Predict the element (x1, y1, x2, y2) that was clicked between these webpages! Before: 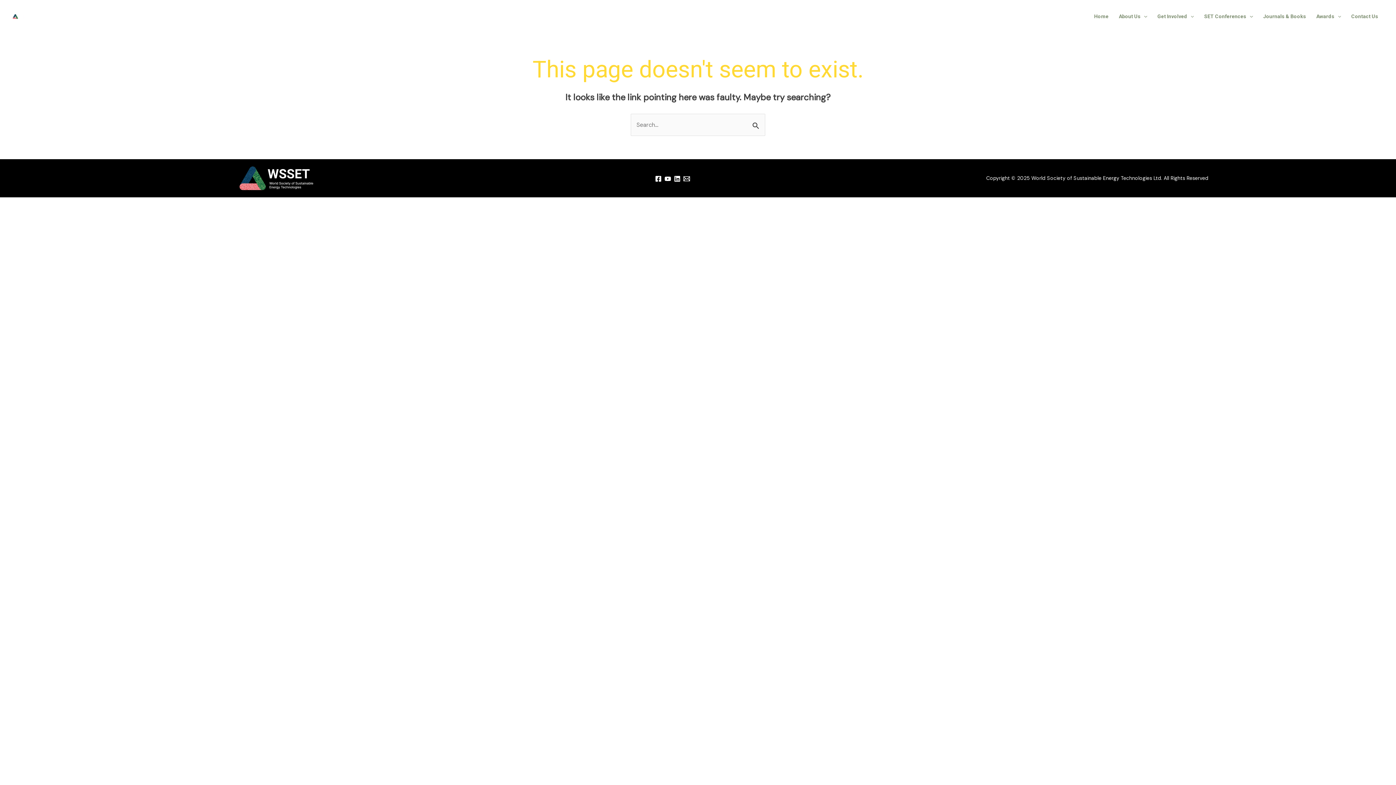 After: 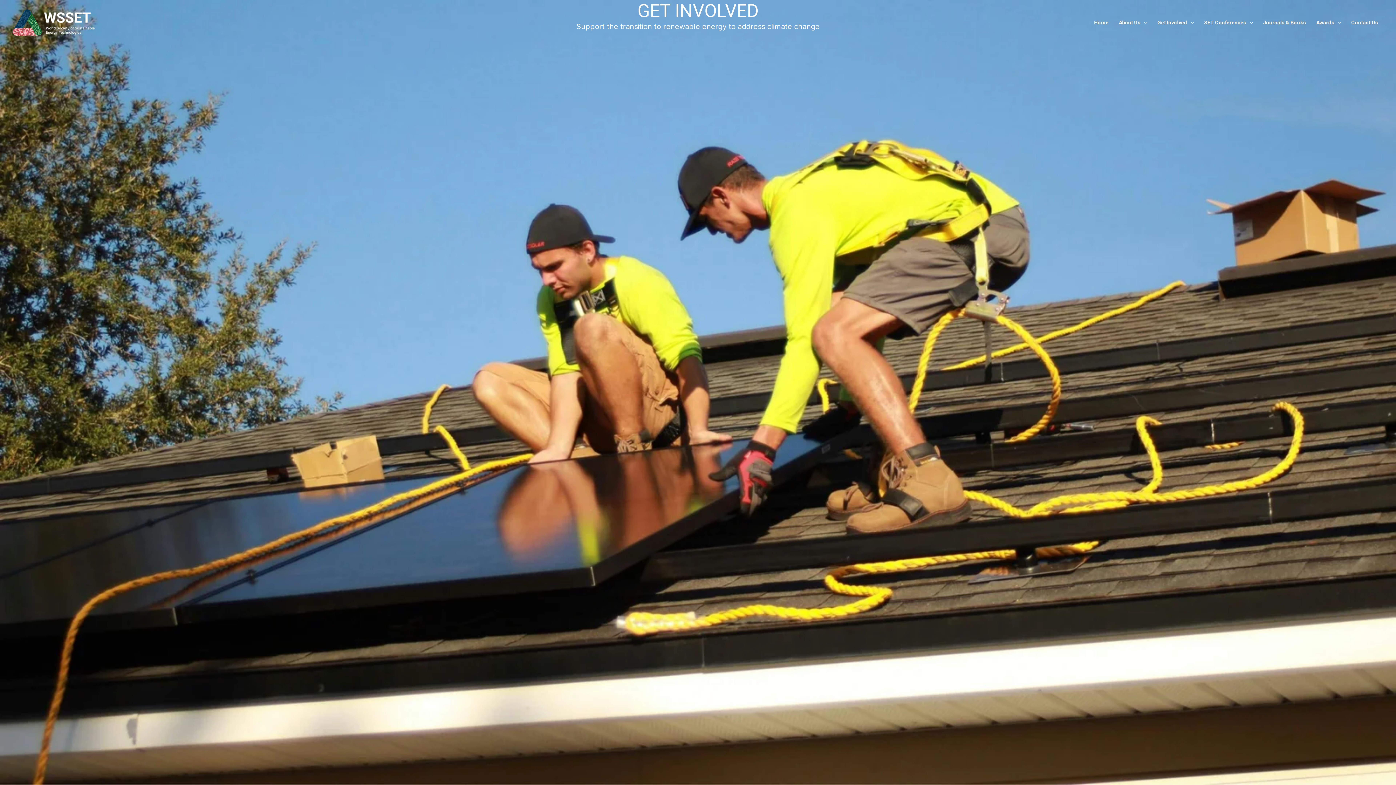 Action: label: Get Involved bbox: (1152, 3, 1199, 29)